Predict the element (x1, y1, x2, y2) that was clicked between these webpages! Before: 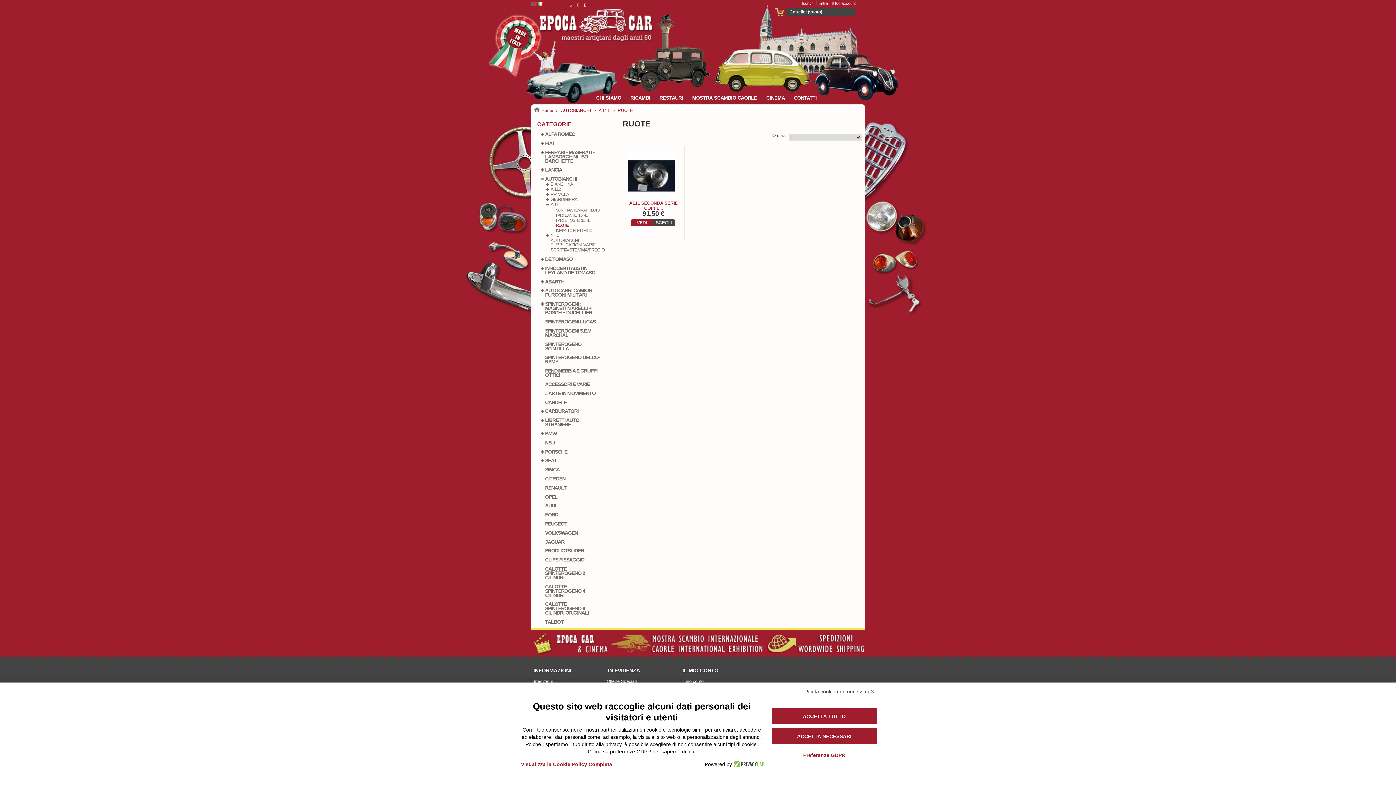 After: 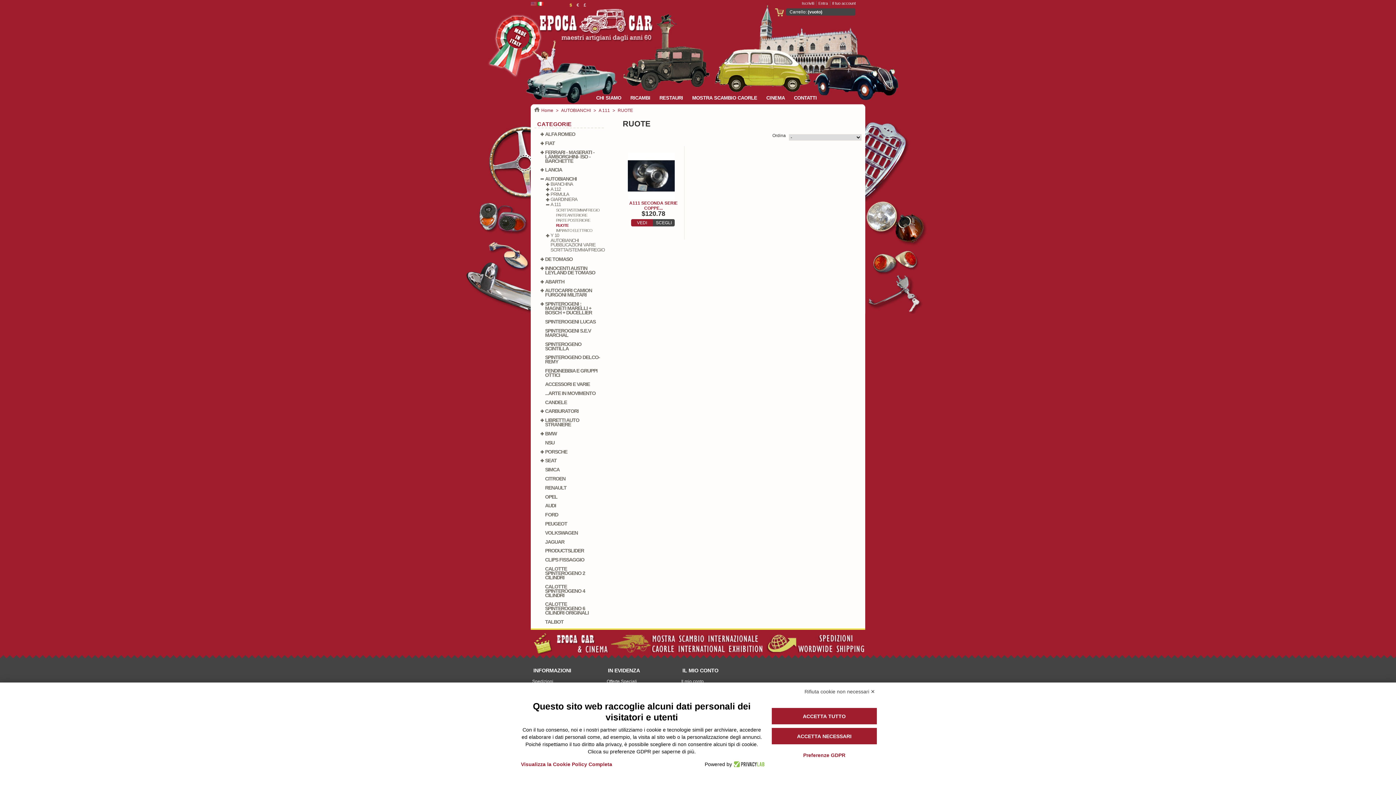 Action: label: $ bbox: (567, 1, 573, 8)